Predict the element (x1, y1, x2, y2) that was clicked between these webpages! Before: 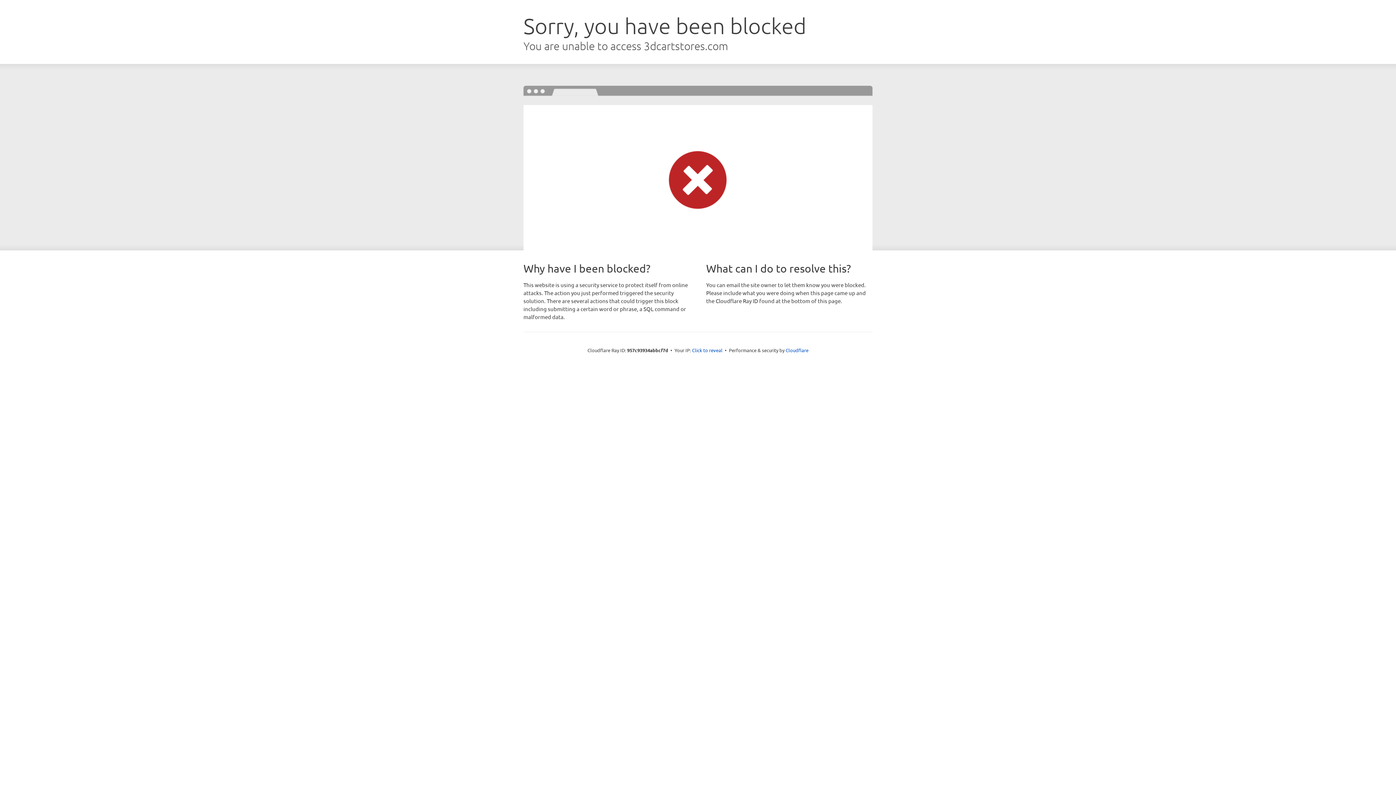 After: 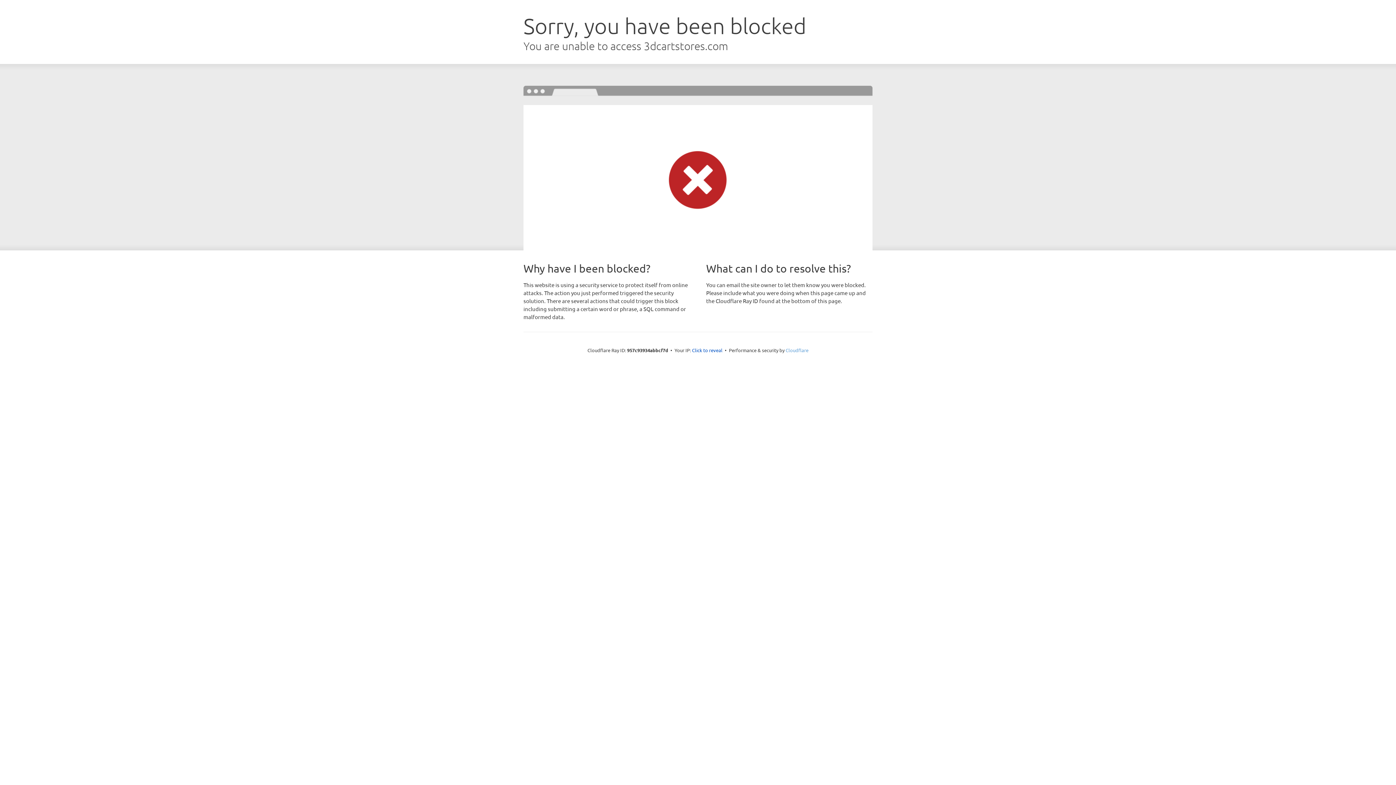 Action: label: Cloudflare bbox: (785, 347, 808, 353)